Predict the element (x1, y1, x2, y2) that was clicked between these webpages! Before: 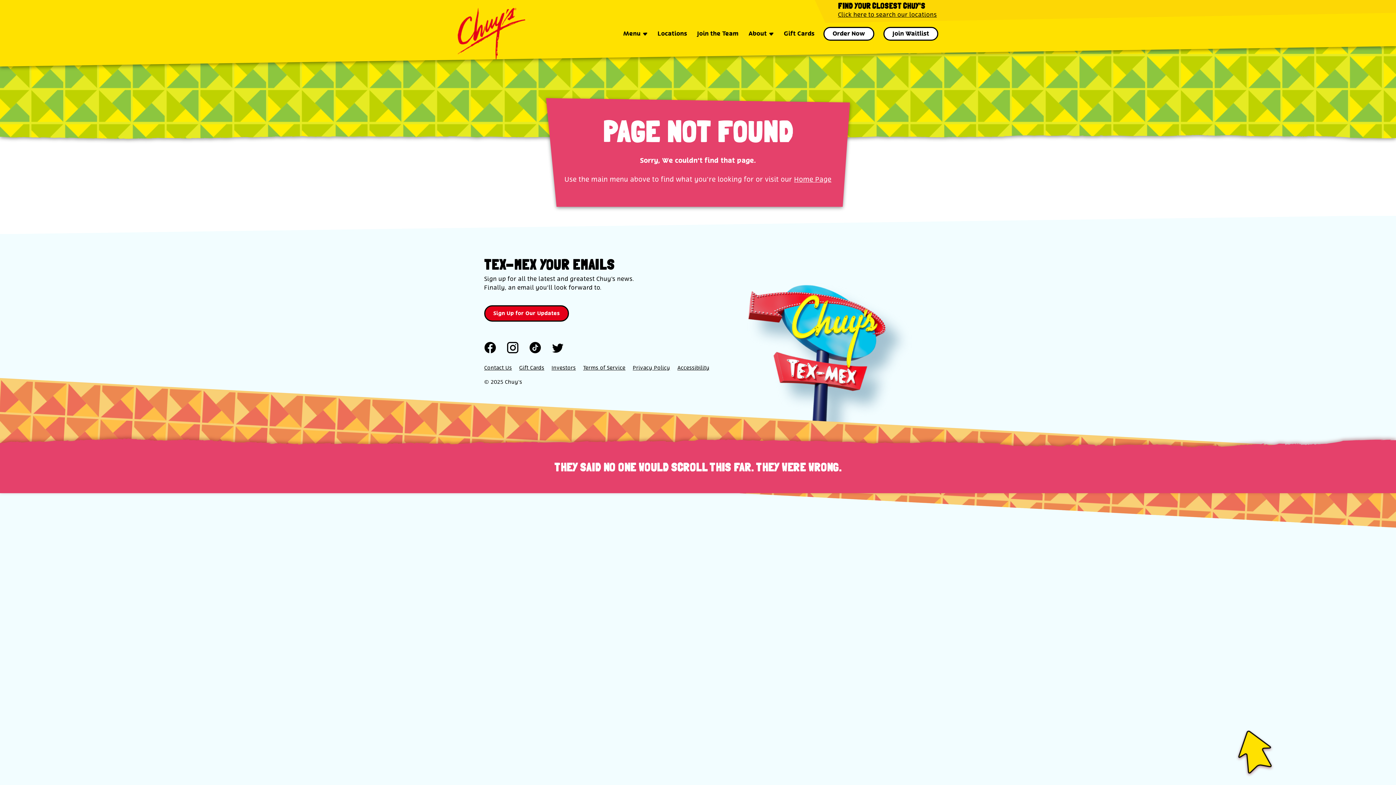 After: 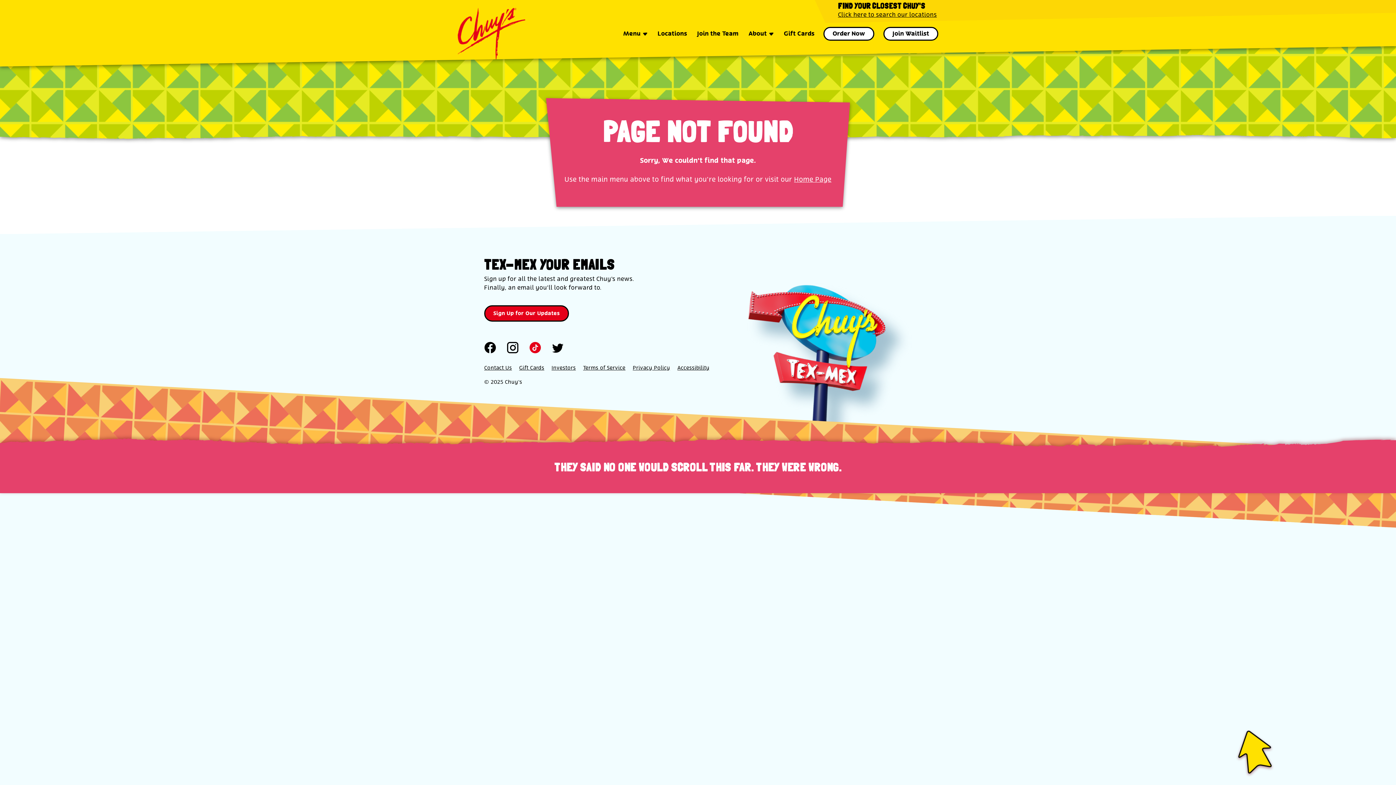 Action: label: Tik Tok bbox: (524, 342, 536, 353)